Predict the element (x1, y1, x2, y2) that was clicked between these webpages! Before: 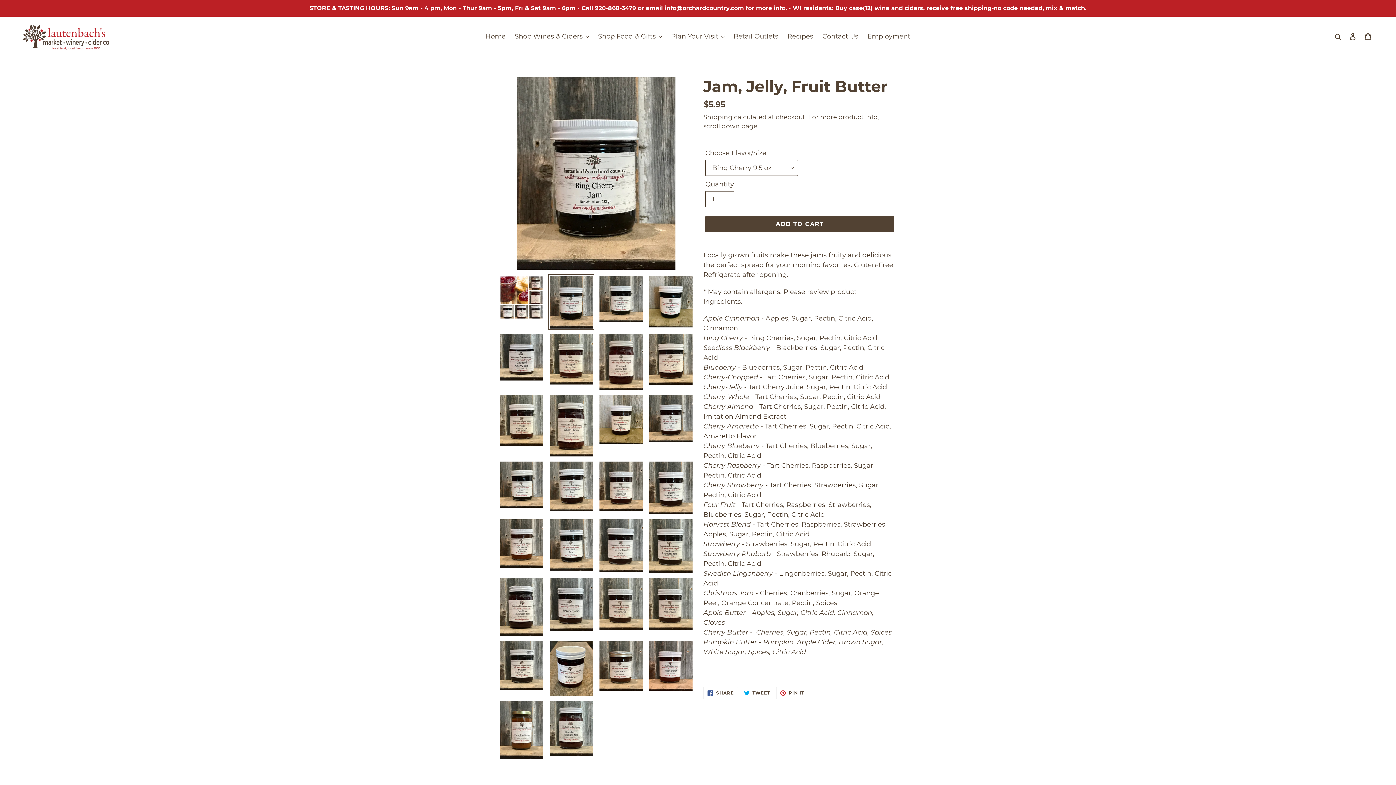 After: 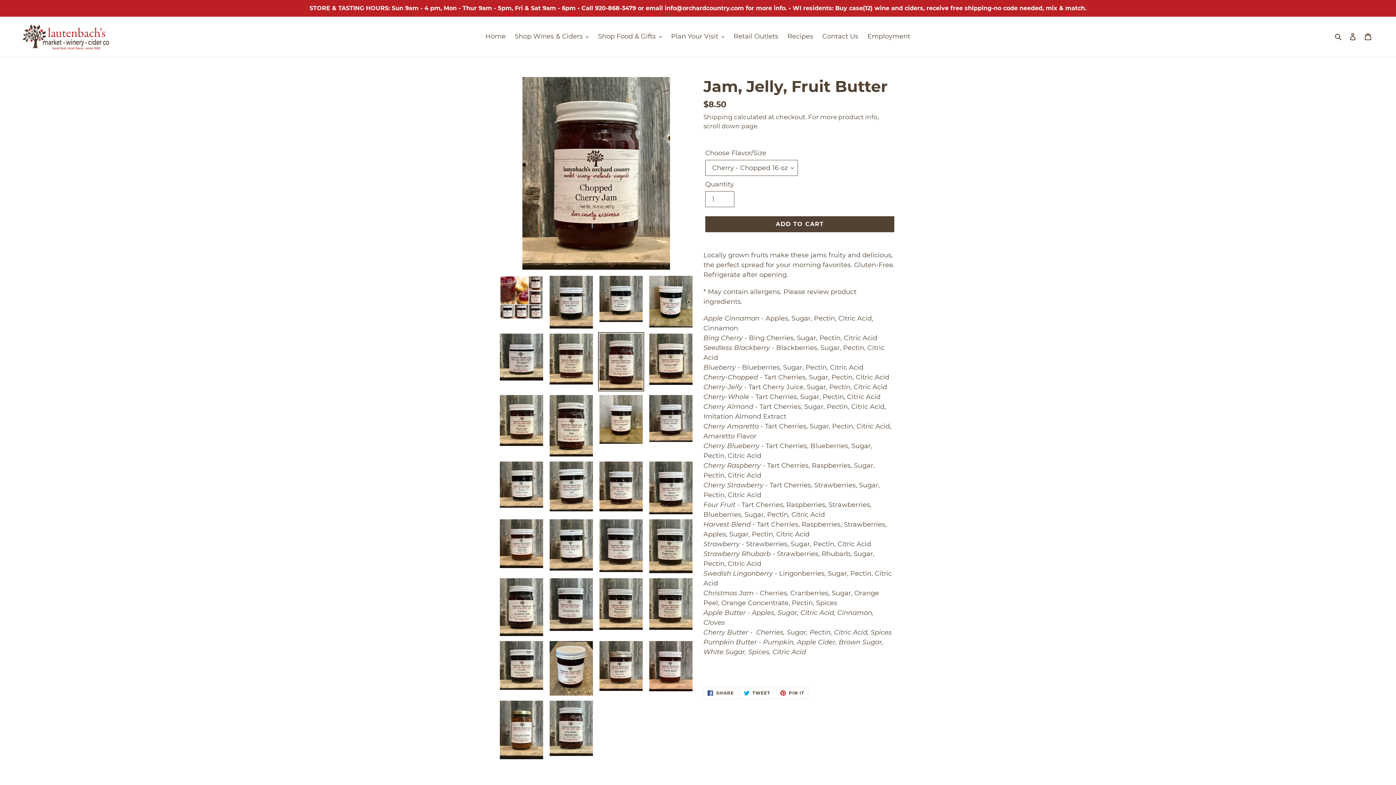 Action: bbox: (598, 332, 644, 391)